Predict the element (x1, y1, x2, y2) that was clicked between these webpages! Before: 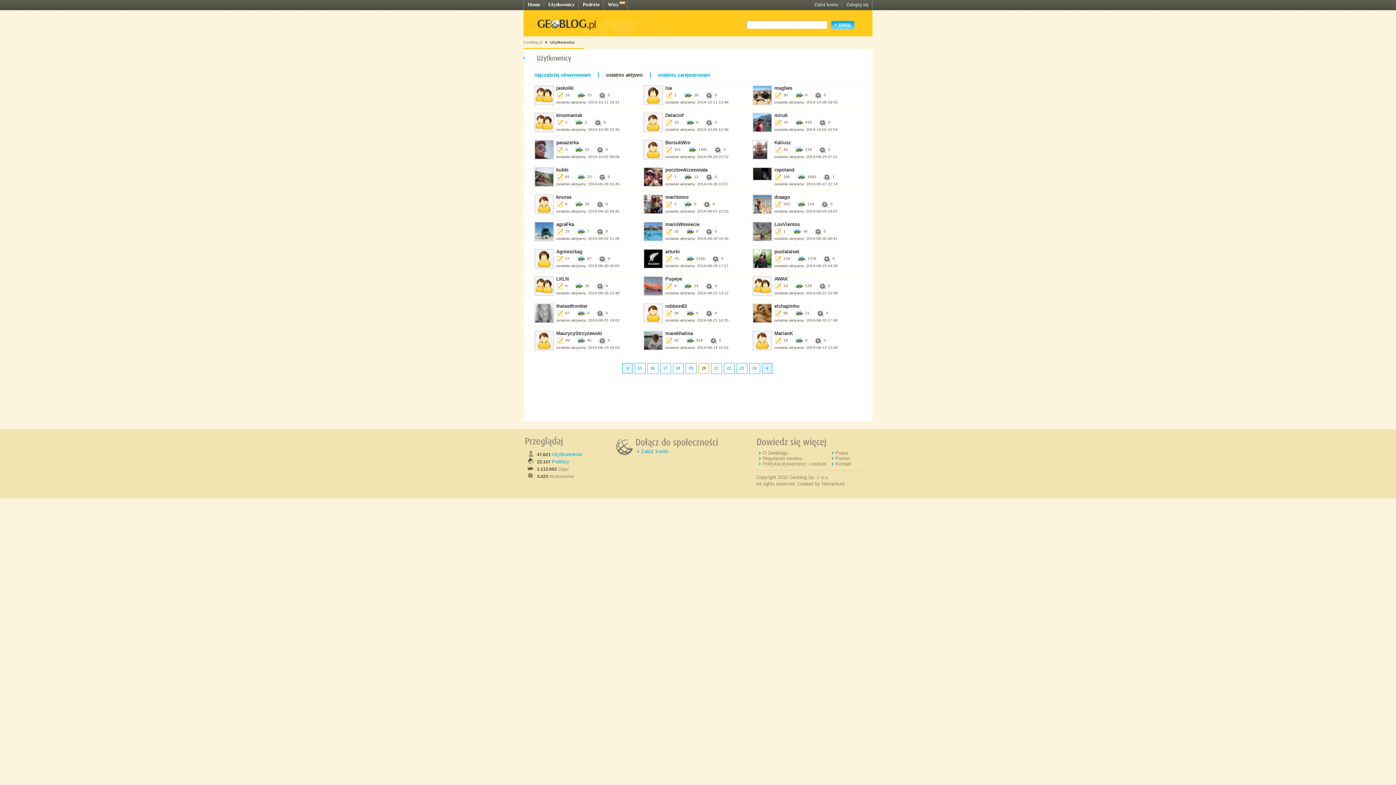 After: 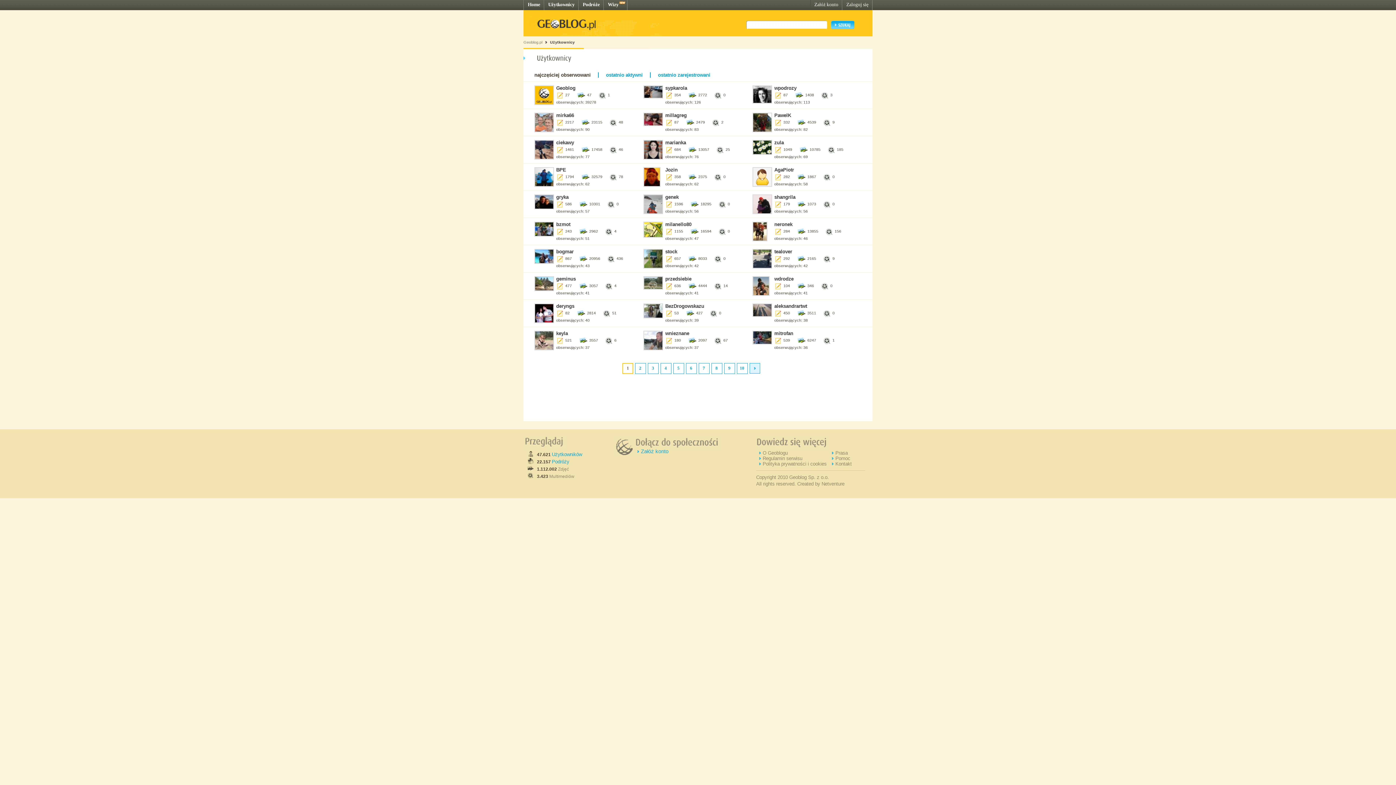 Action: bbox: (550, 40, 574, 44) label: Użytkownicy